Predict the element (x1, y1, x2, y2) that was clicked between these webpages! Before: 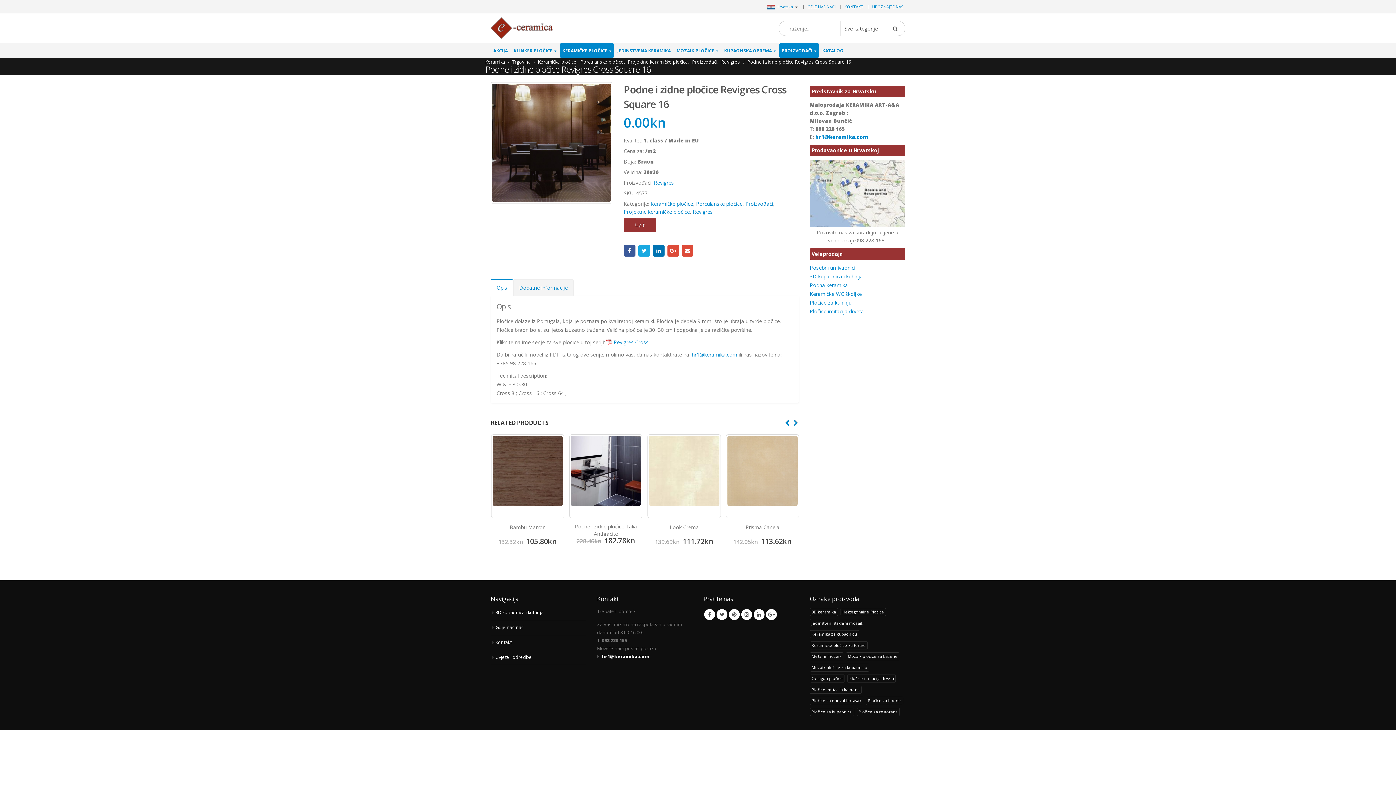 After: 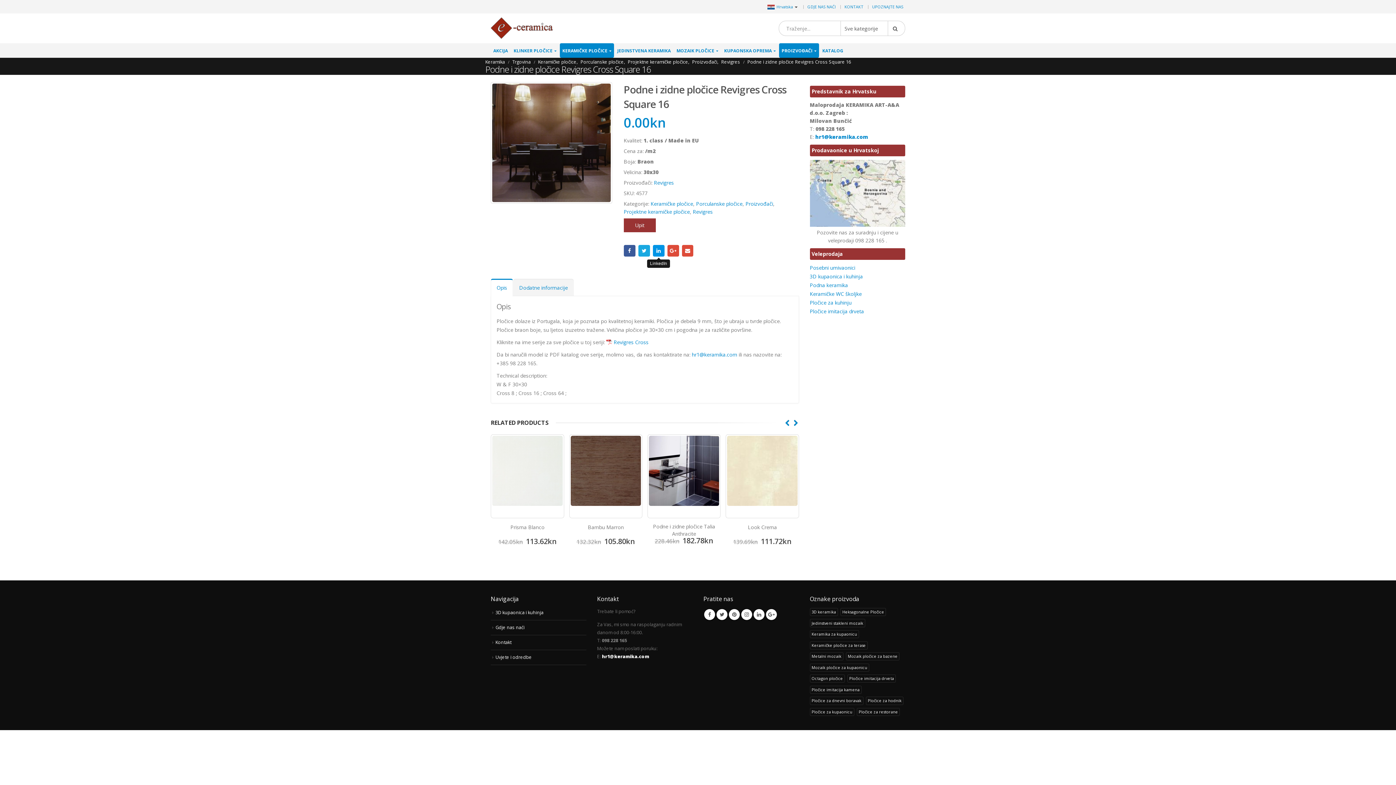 Action: bbox: (652, 245, 664, 256) label: LinkedIn